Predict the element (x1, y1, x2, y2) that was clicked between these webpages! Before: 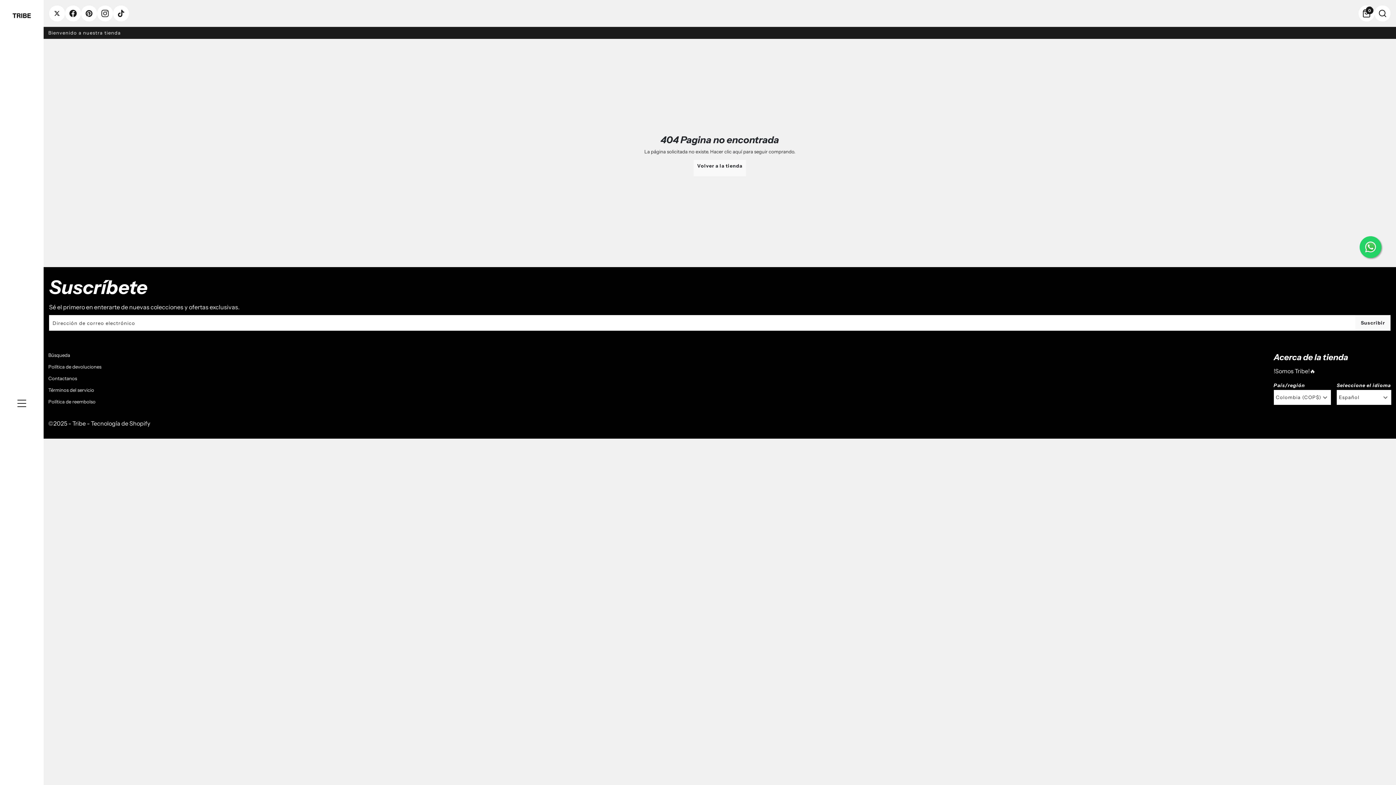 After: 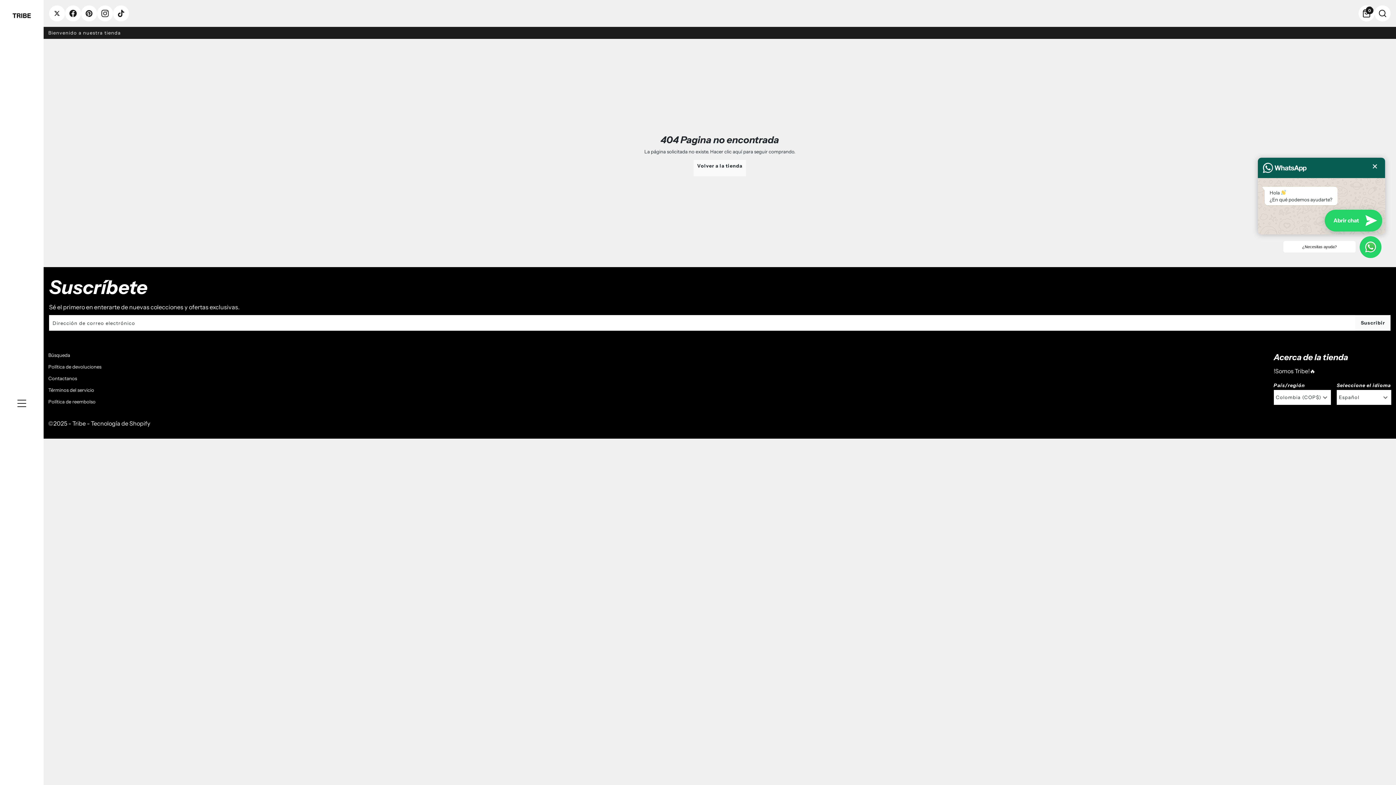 Action: bbox: (1360, 236, 1381, 258)